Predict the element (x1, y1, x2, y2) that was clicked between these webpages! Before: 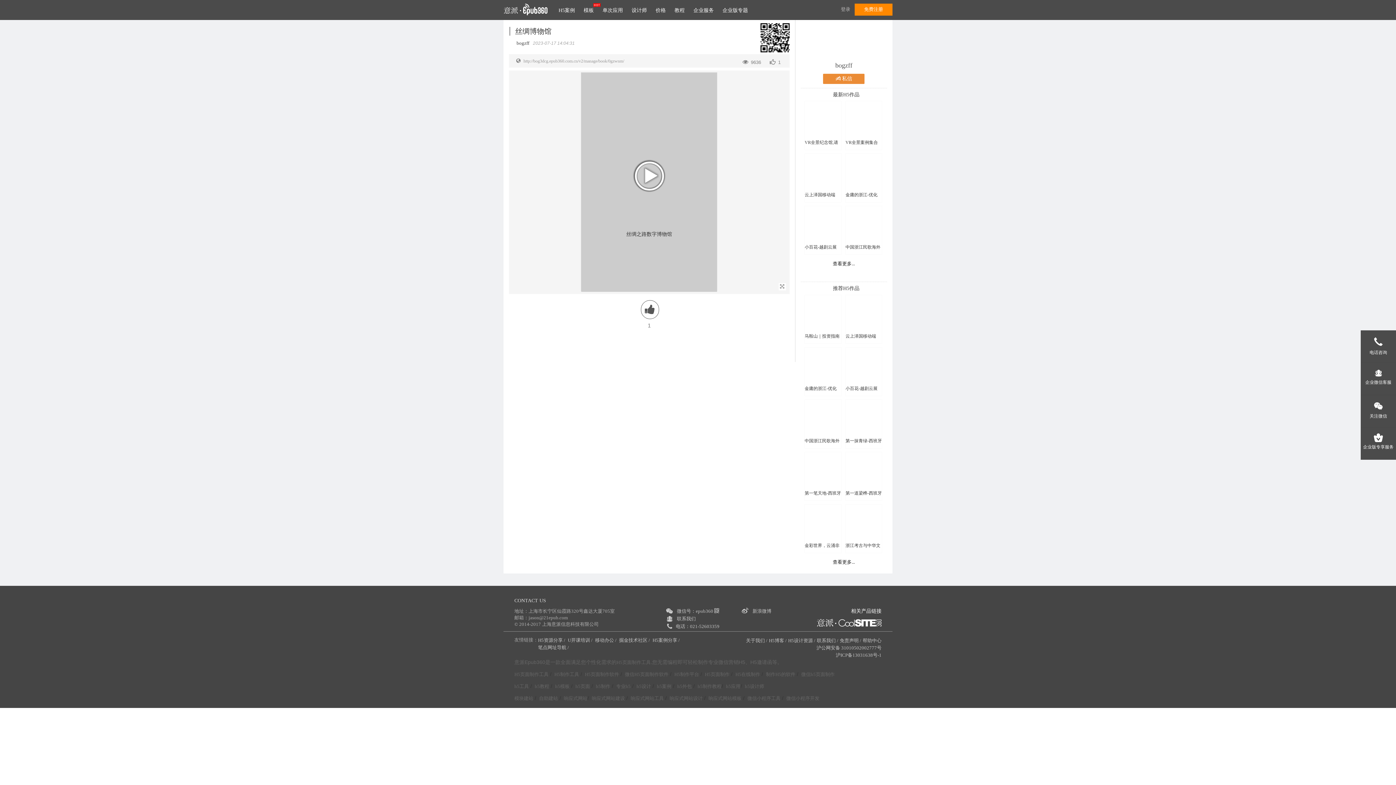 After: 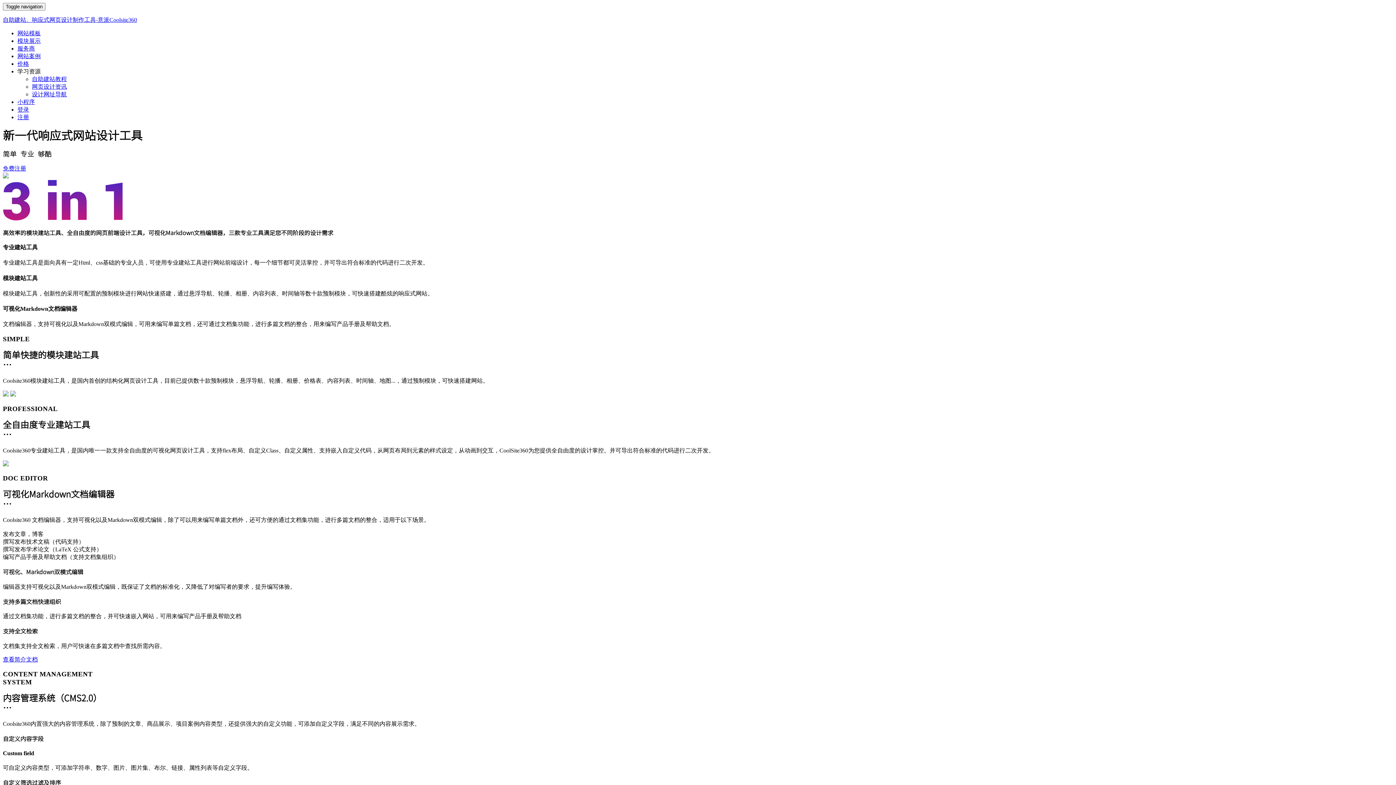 Action: bbox: (539, 695, 558, 702) label: 自助建站